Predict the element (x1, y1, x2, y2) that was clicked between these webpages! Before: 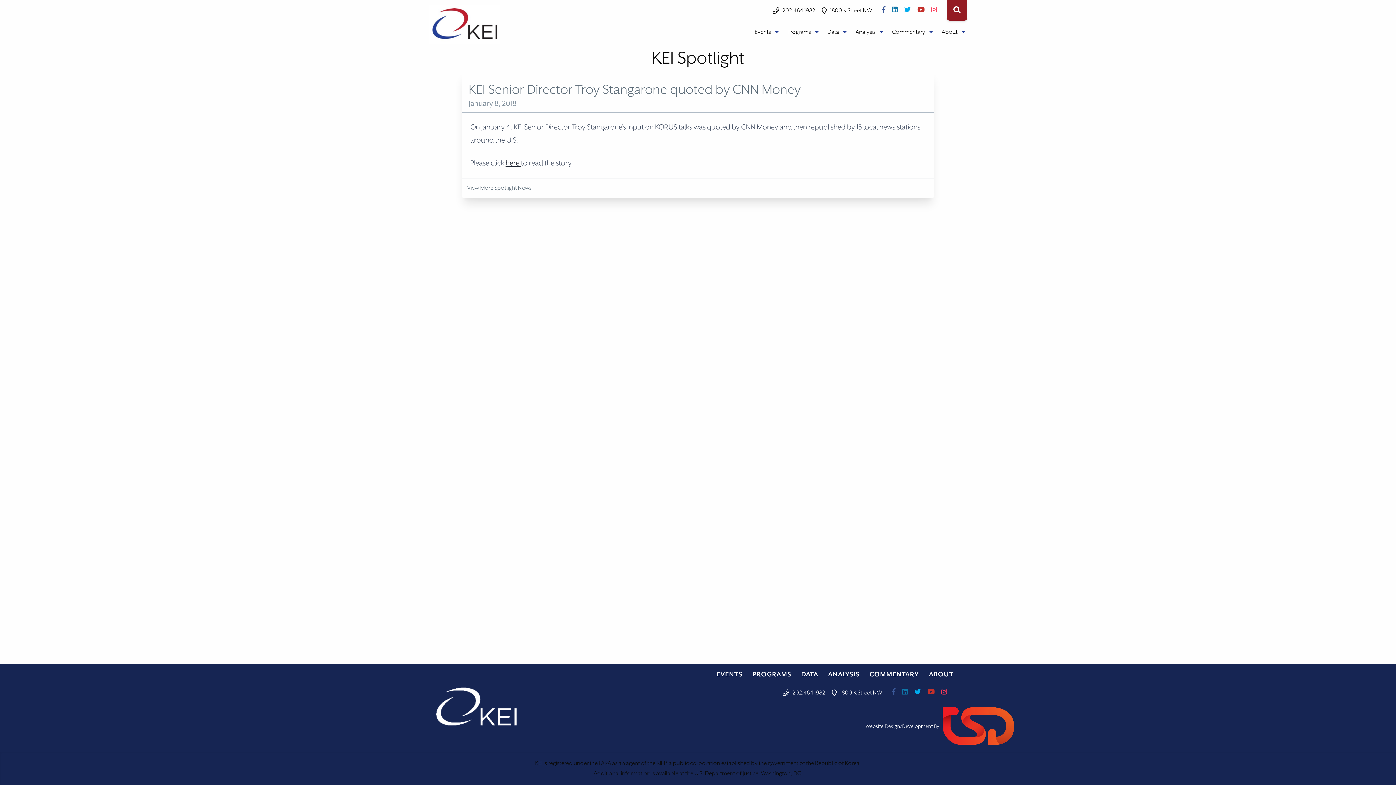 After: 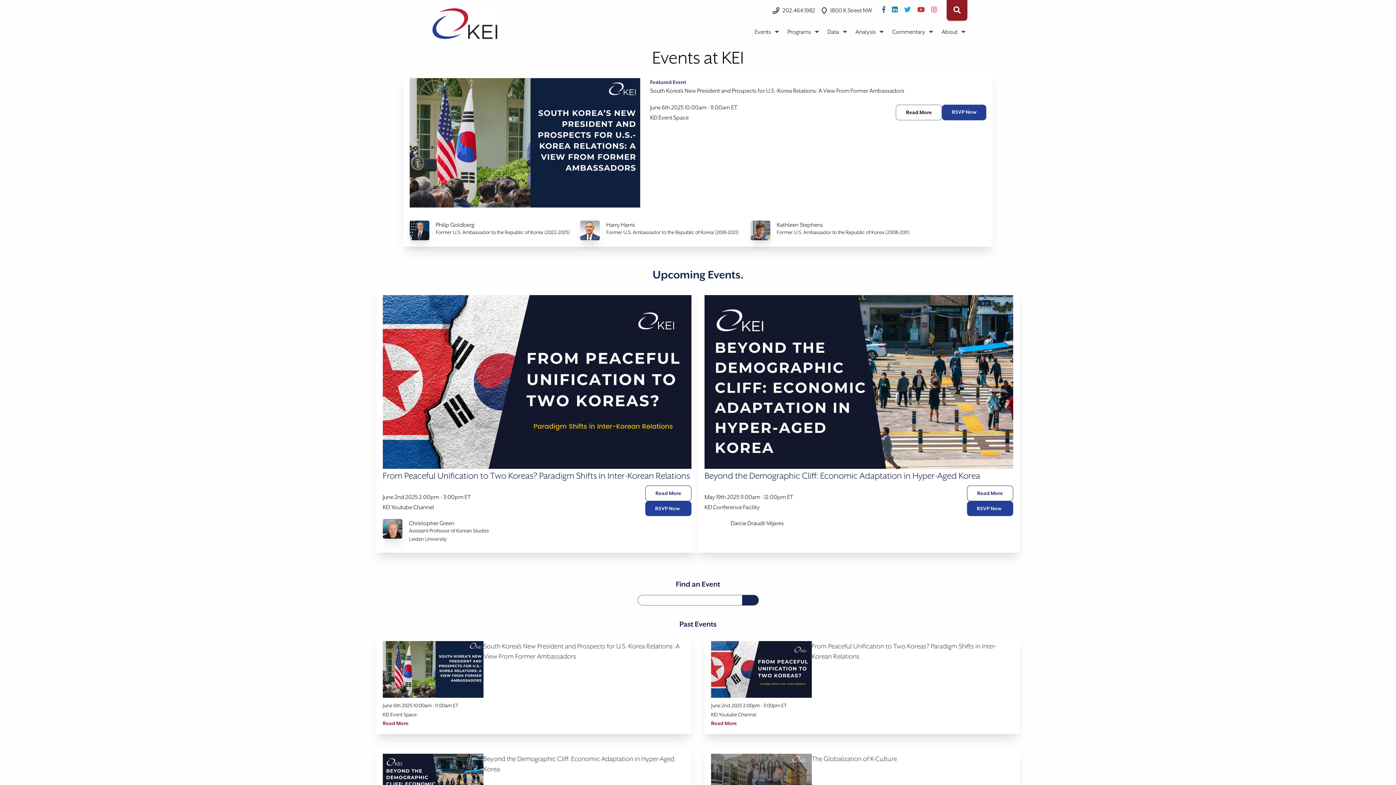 Action: bbox: (706, 670, 742, 678) label: EVENTS